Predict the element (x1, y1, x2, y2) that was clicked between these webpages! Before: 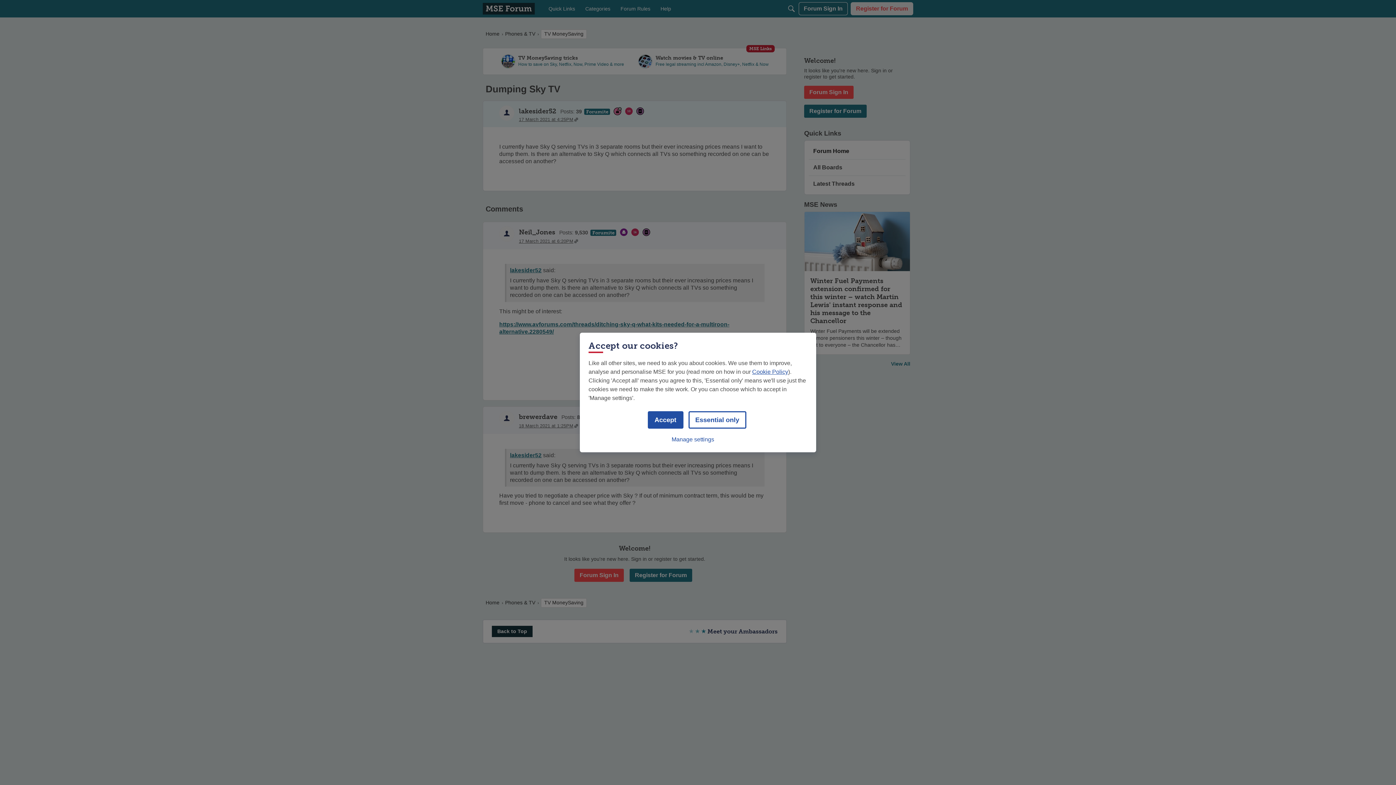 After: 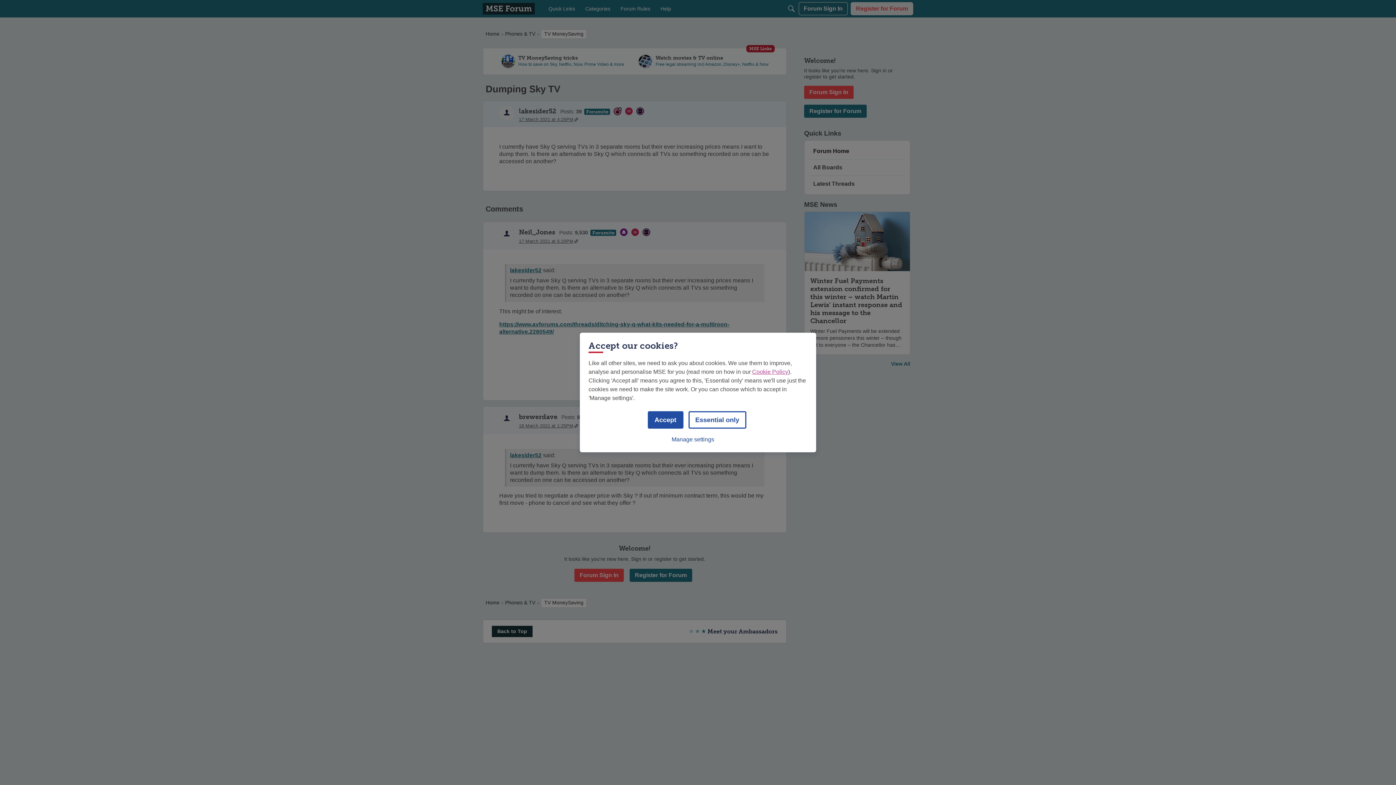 Action: label: Cookie Policy bbox: (752, 368, 788, 375)